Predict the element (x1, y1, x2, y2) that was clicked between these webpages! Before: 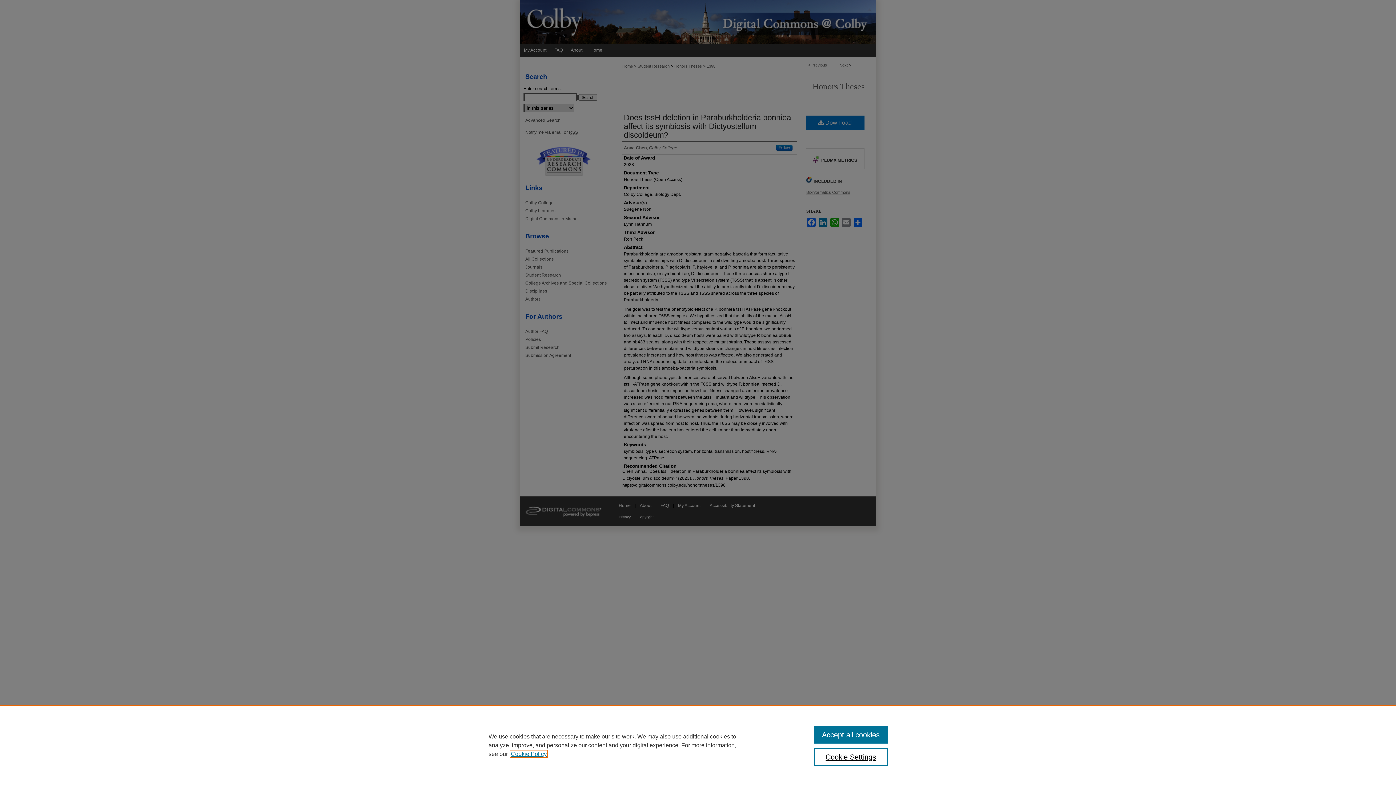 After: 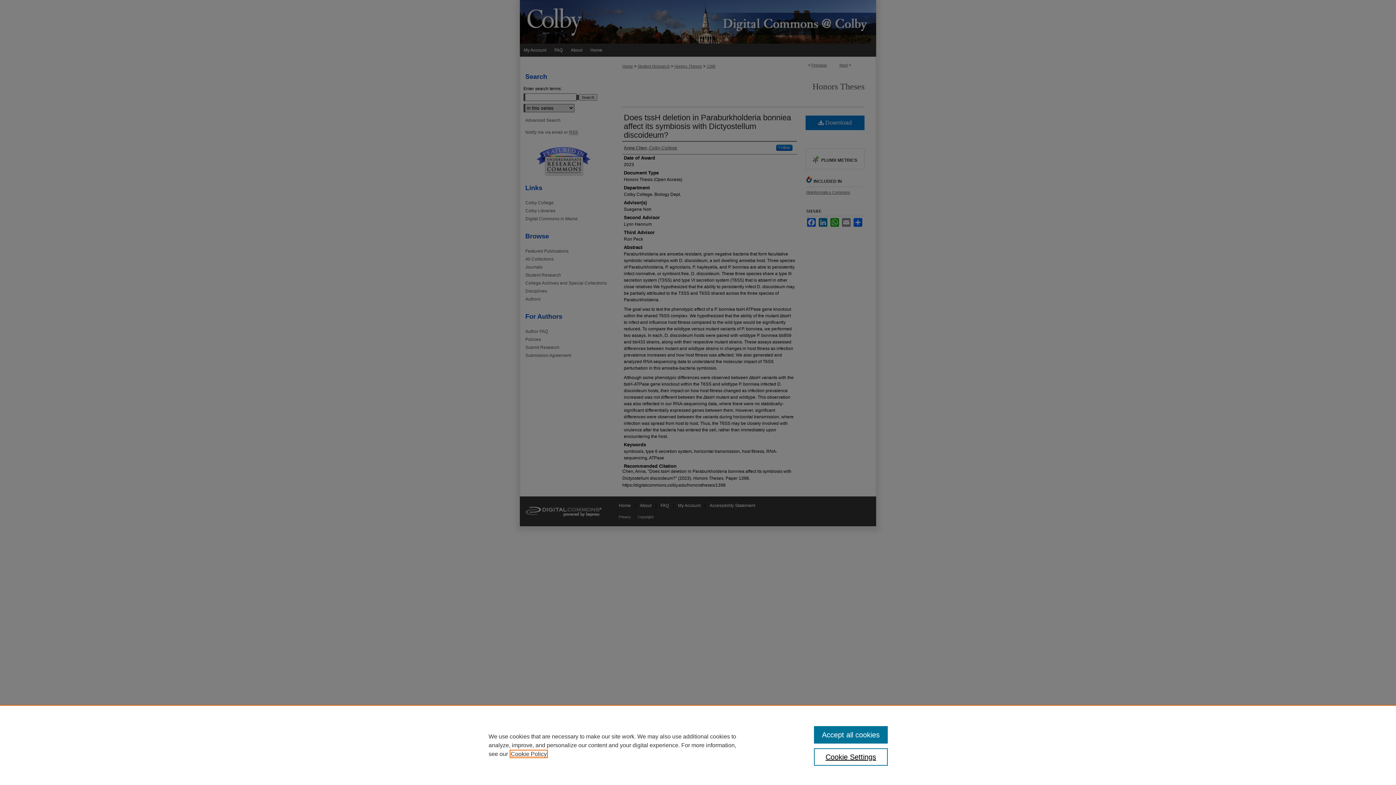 Action: bbox: (510, 751, 546, 757) label: , opens in a new tab